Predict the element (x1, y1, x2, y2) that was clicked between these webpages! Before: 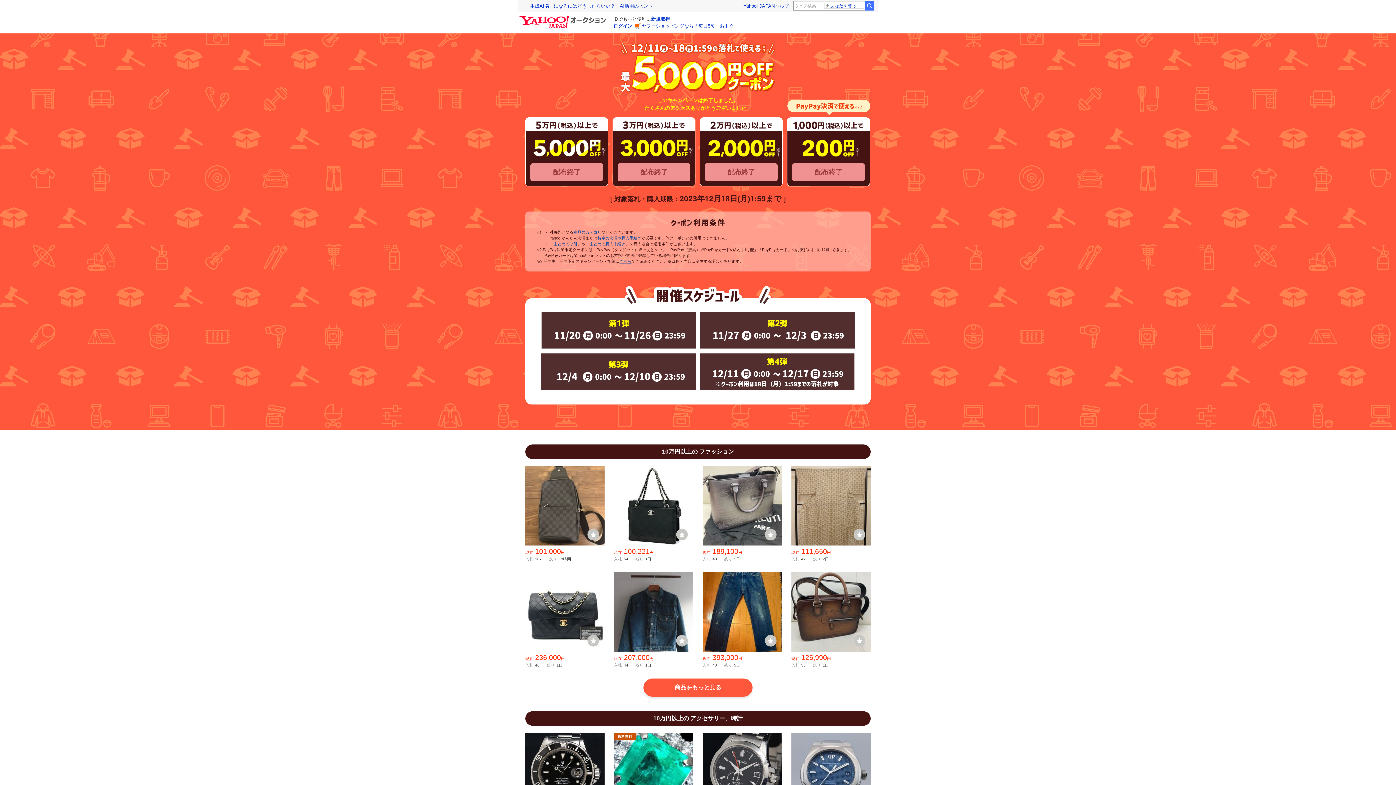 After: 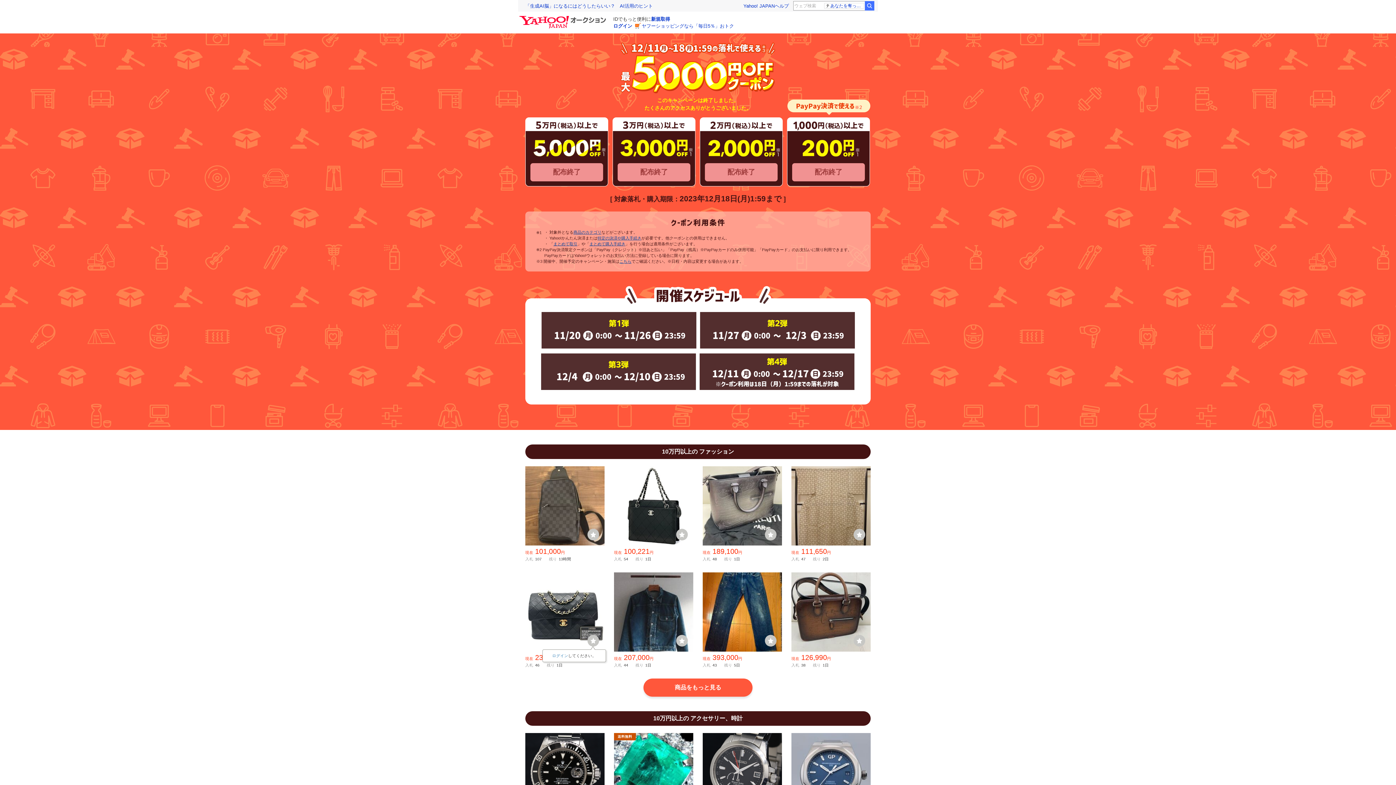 Action: label: ウォッチ bbox: (587, 635, 599, 646)